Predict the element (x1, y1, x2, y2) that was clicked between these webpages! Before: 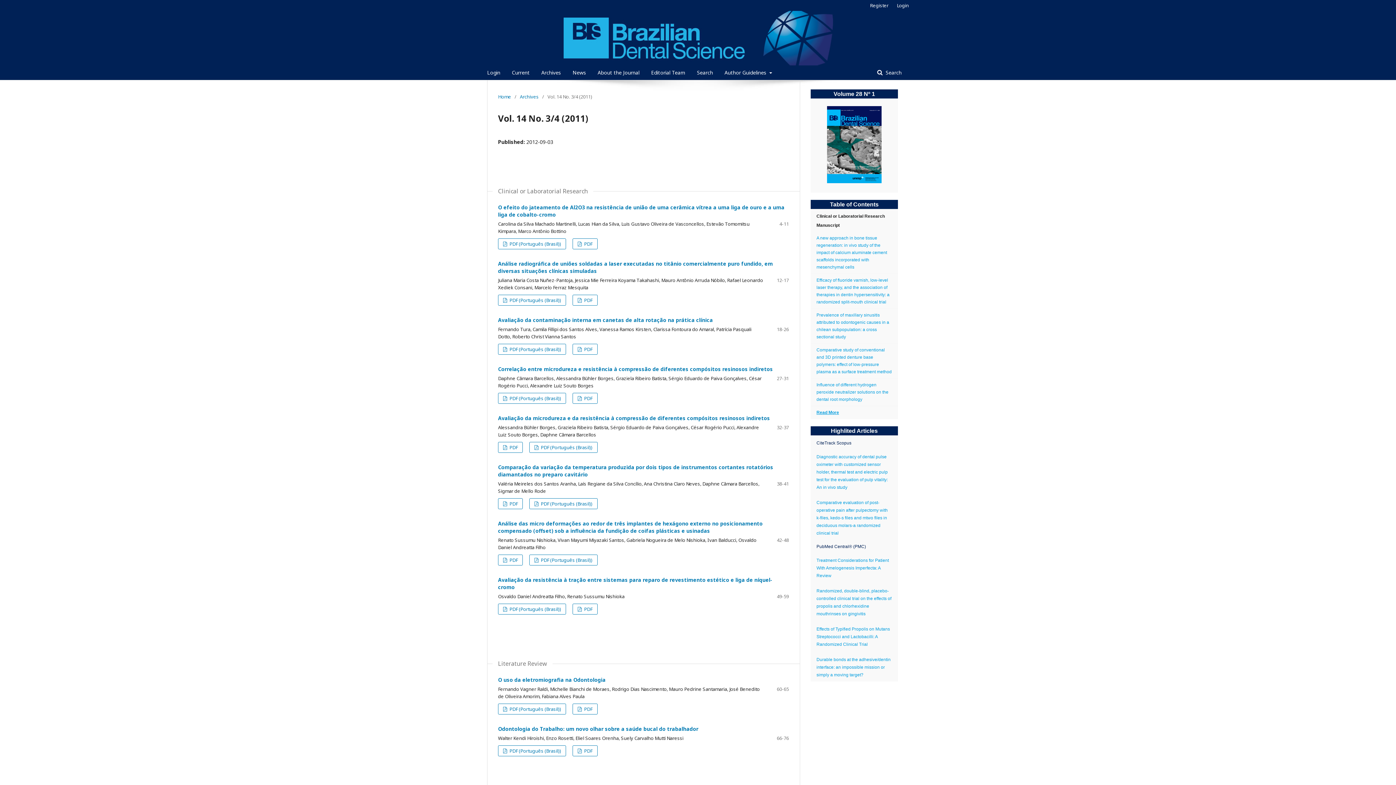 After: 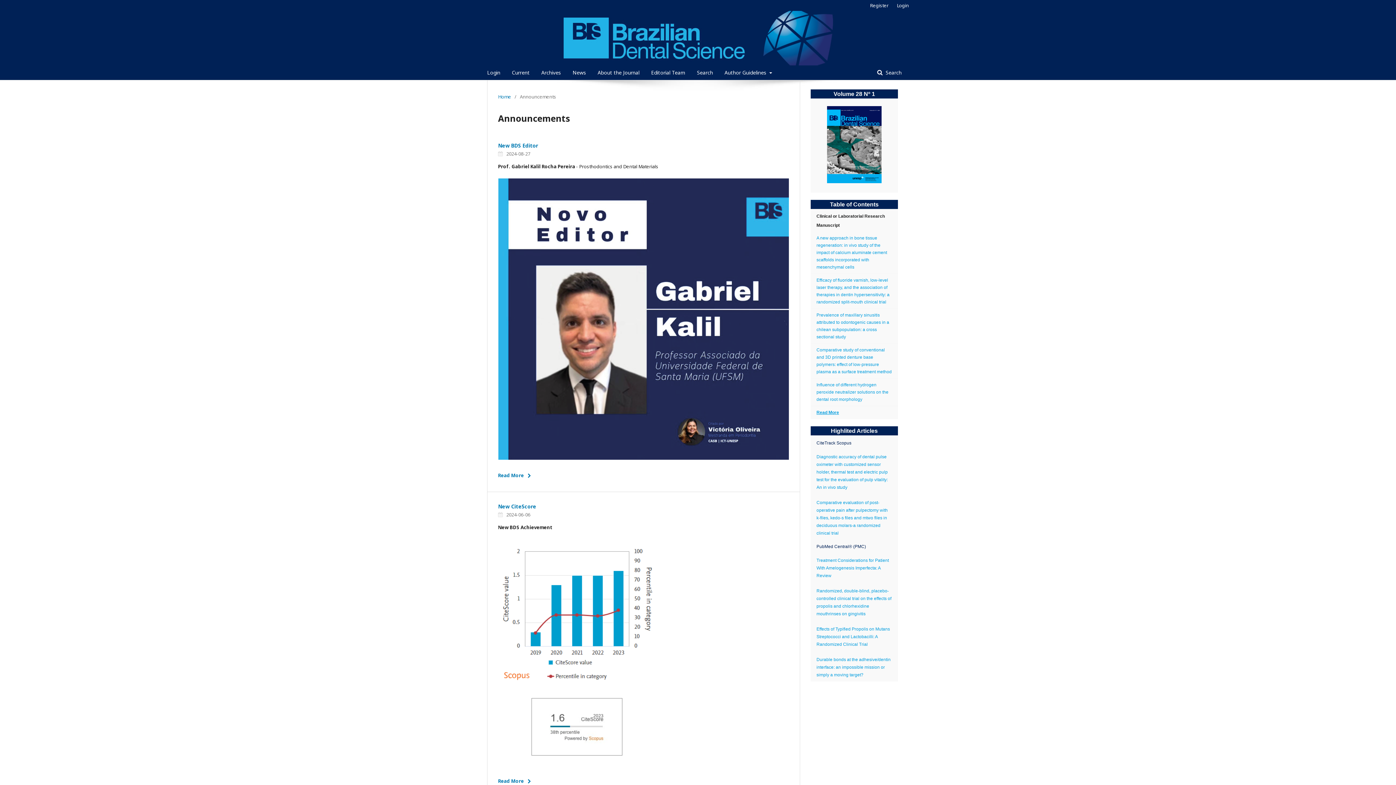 Action: bbox: (572, 65, 586, 80) label: News